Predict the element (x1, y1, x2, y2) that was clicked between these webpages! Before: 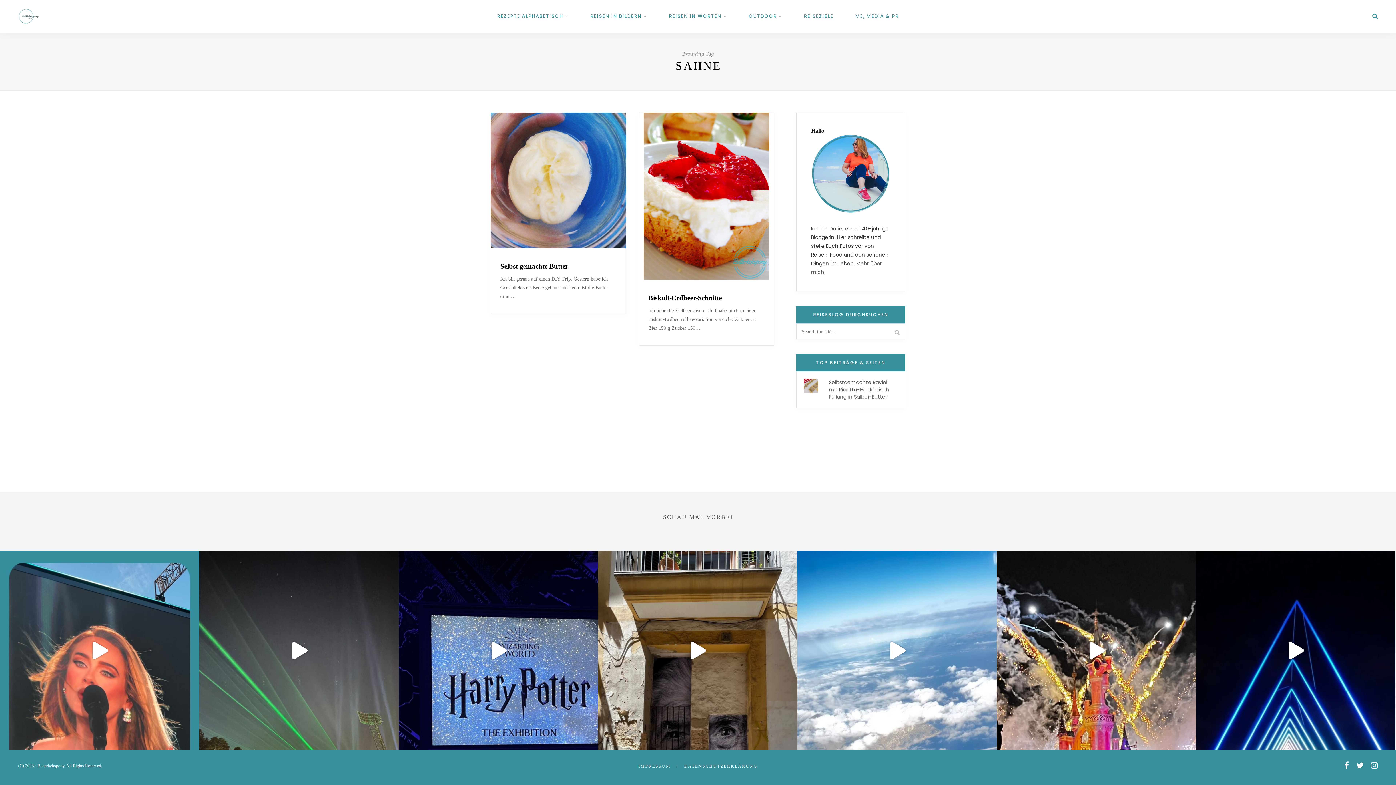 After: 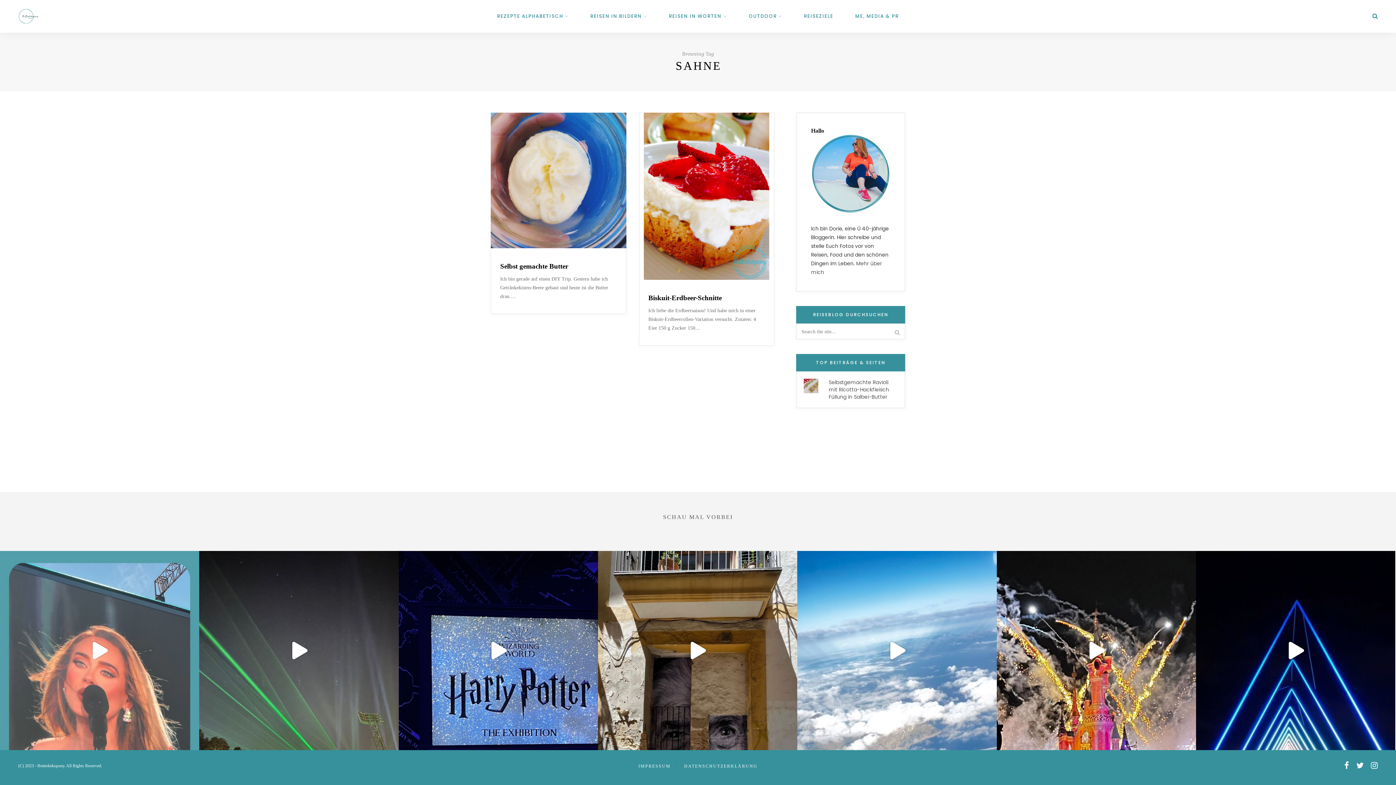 Action: label: Thank you @adele and Goodbye Munich will always w bbox: (0, 551, 199, 750)